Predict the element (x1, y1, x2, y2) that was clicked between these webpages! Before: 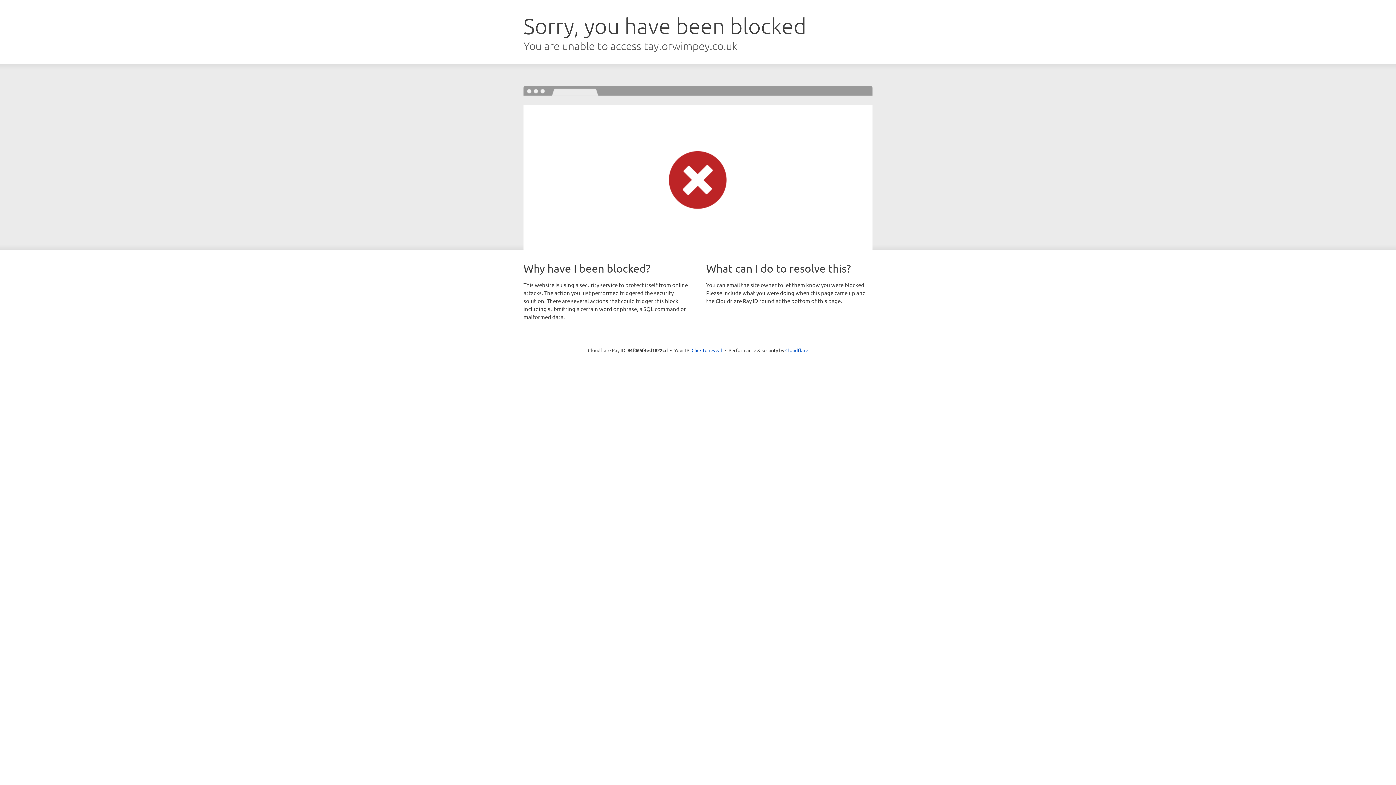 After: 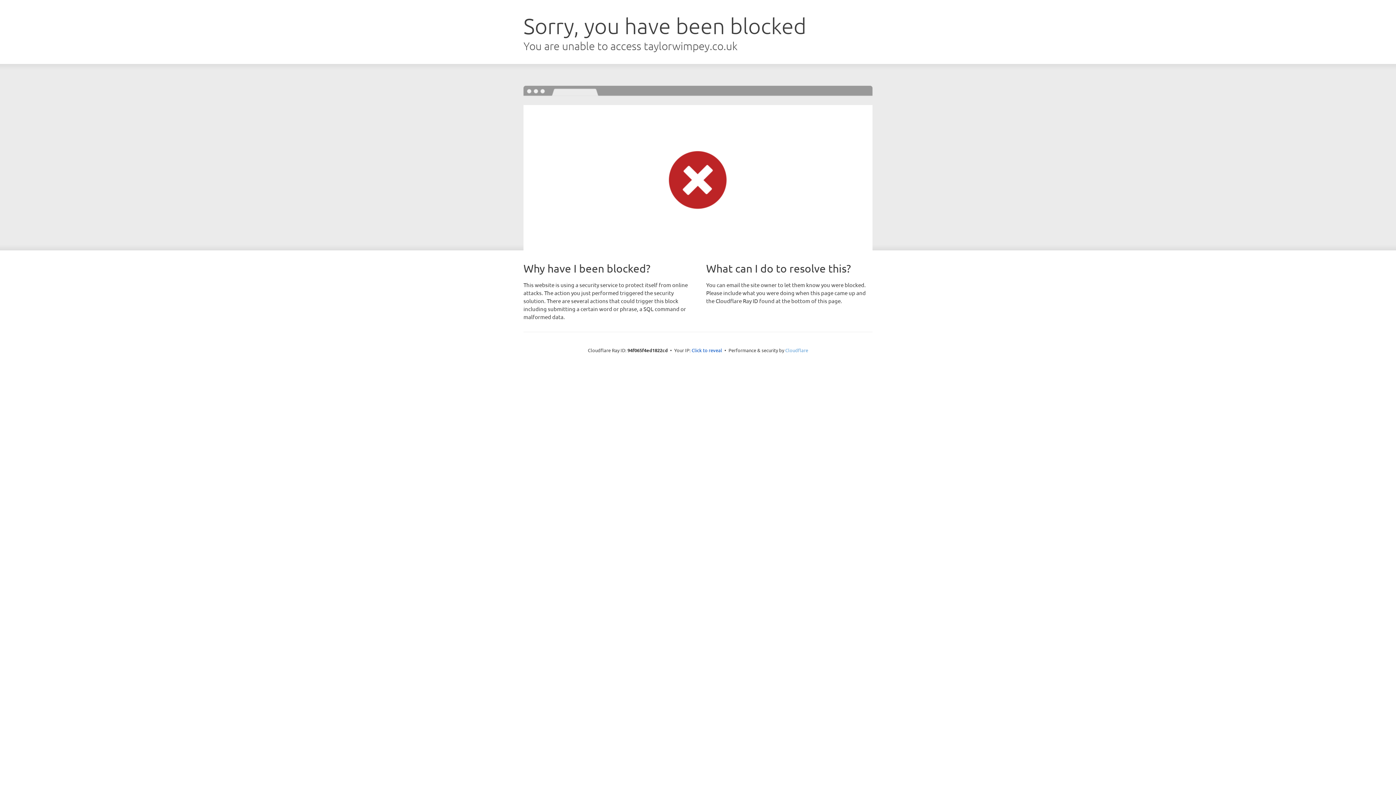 Action: bbox: (785, 347, 808, 353) label: Cloudflare